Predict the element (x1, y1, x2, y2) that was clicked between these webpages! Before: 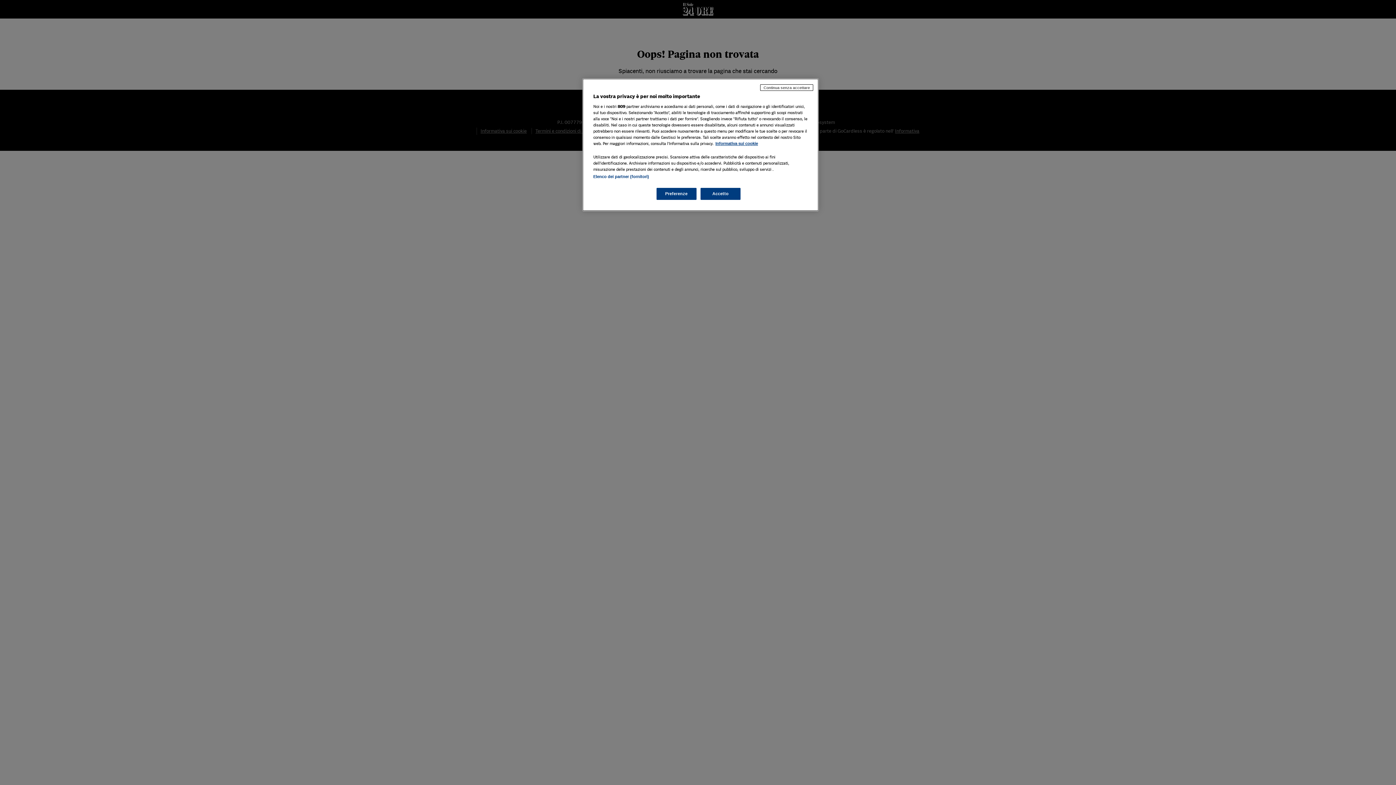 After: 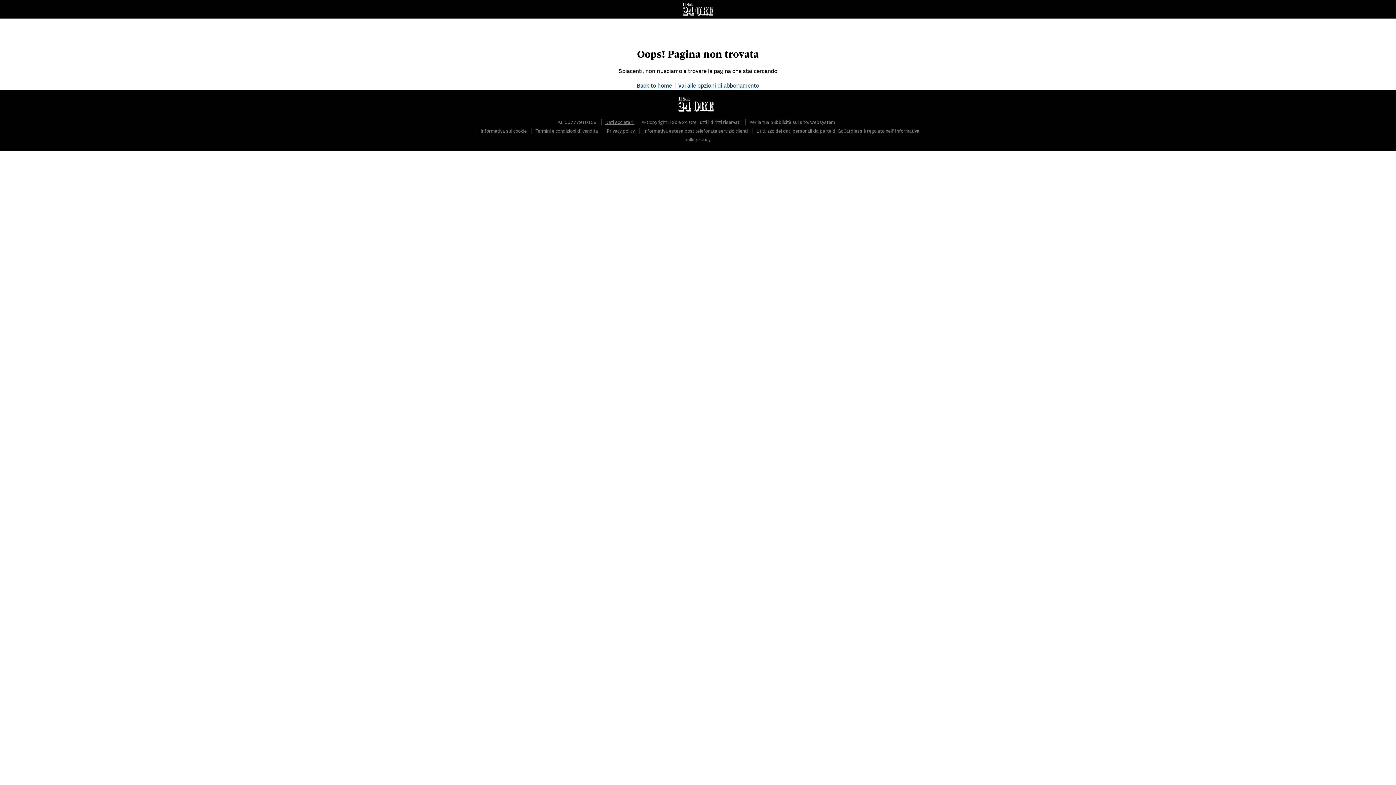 Action: bbox: (700, 188, 740, 200) label: Accetto